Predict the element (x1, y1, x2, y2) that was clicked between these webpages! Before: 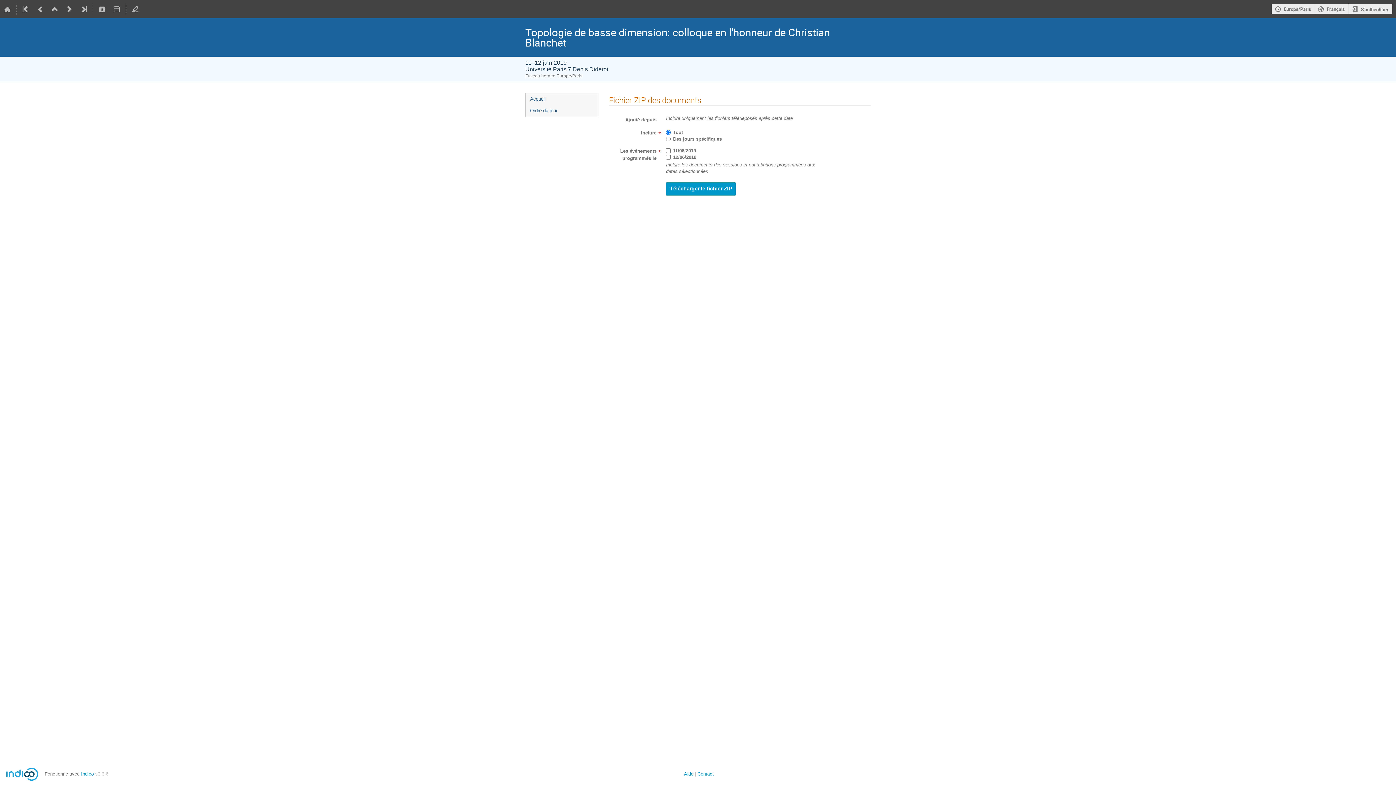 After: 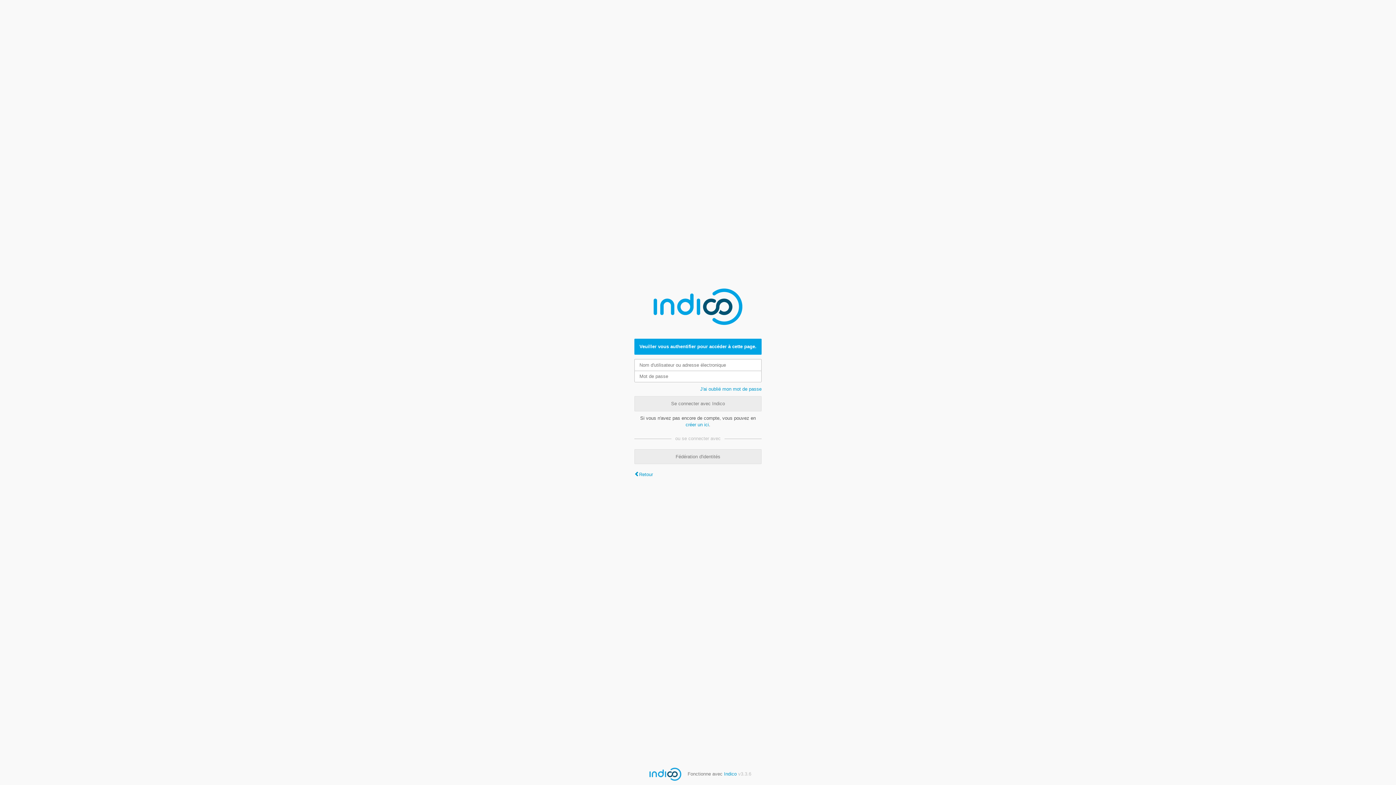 Action: bbox: (128, 0, 142, 18)